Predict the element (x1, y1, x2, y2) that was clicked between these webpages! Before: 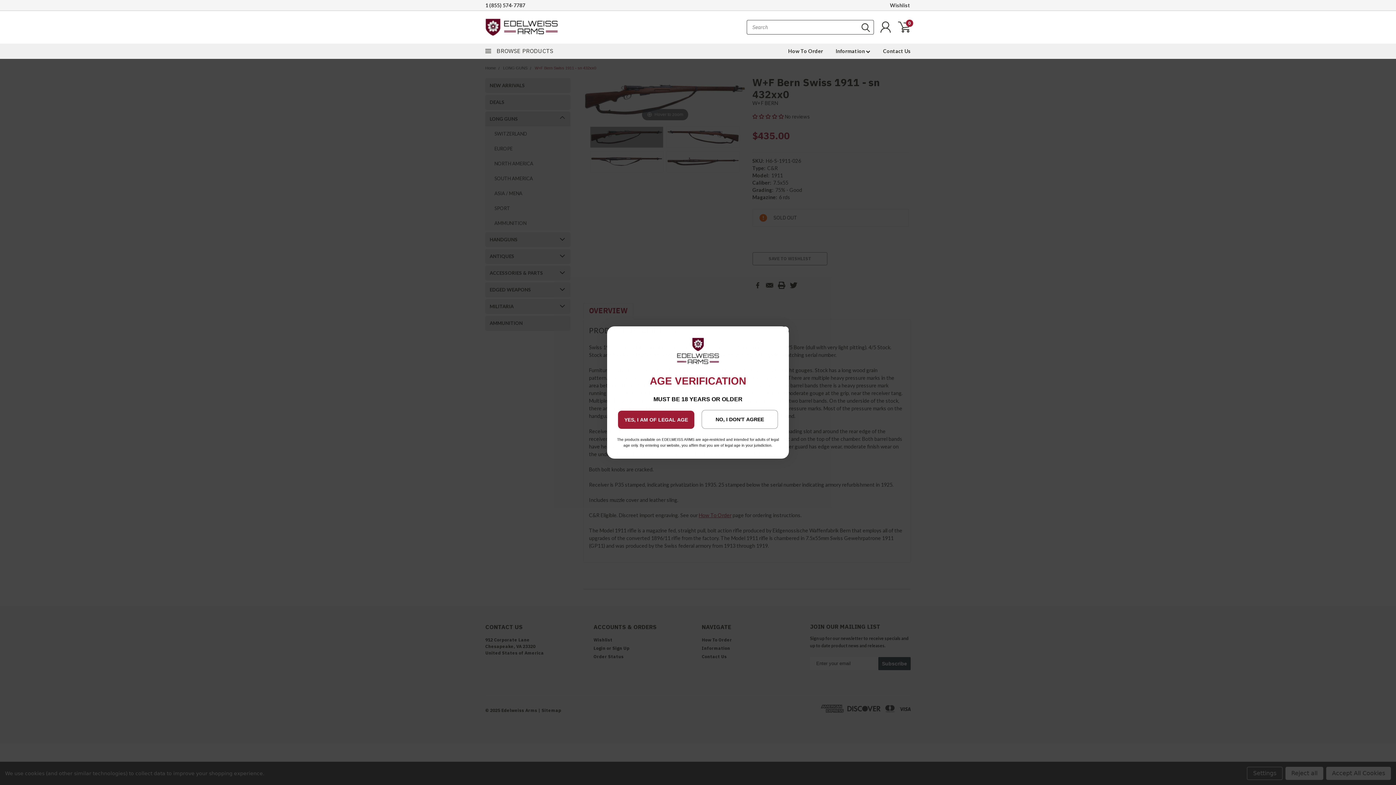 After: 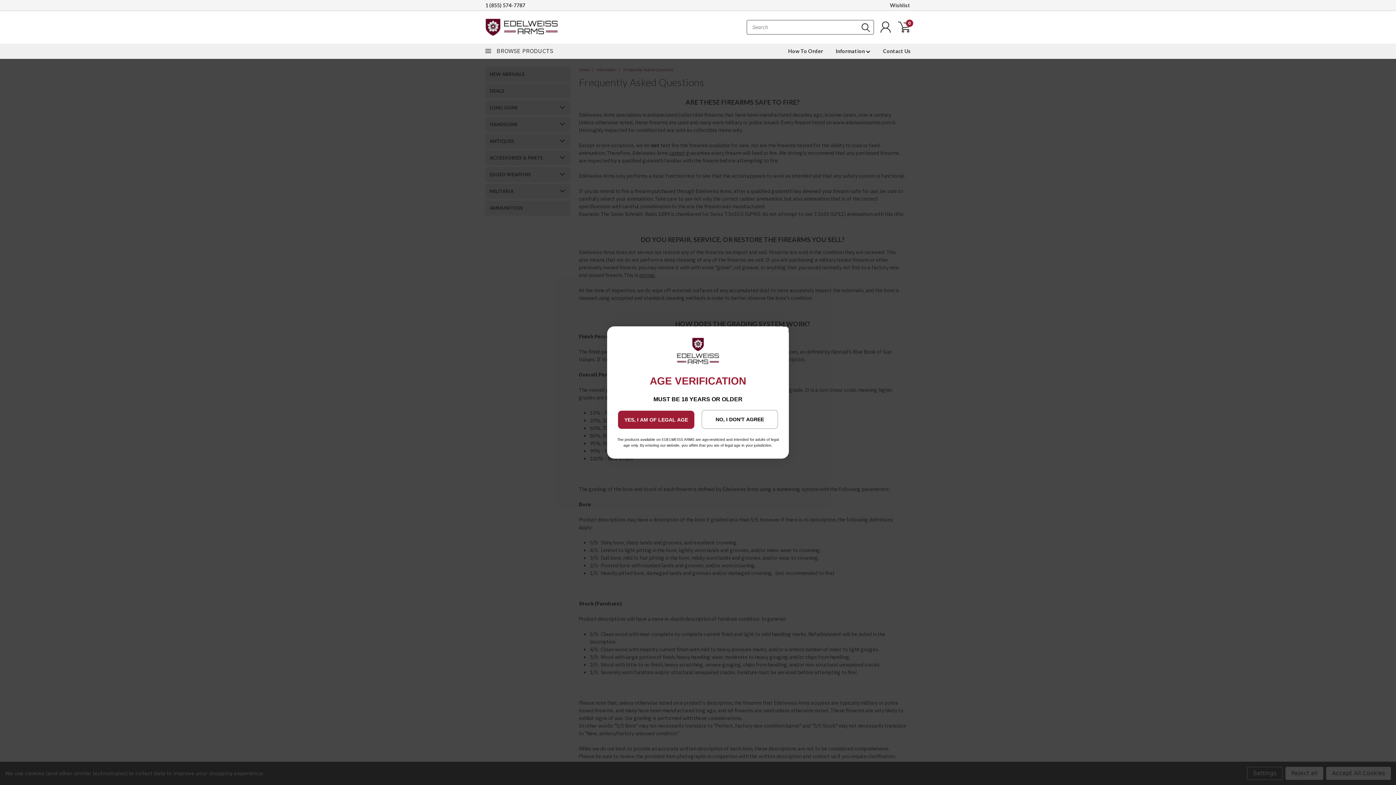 Action: label: Information  bbox: (823, 44, 870, 58)